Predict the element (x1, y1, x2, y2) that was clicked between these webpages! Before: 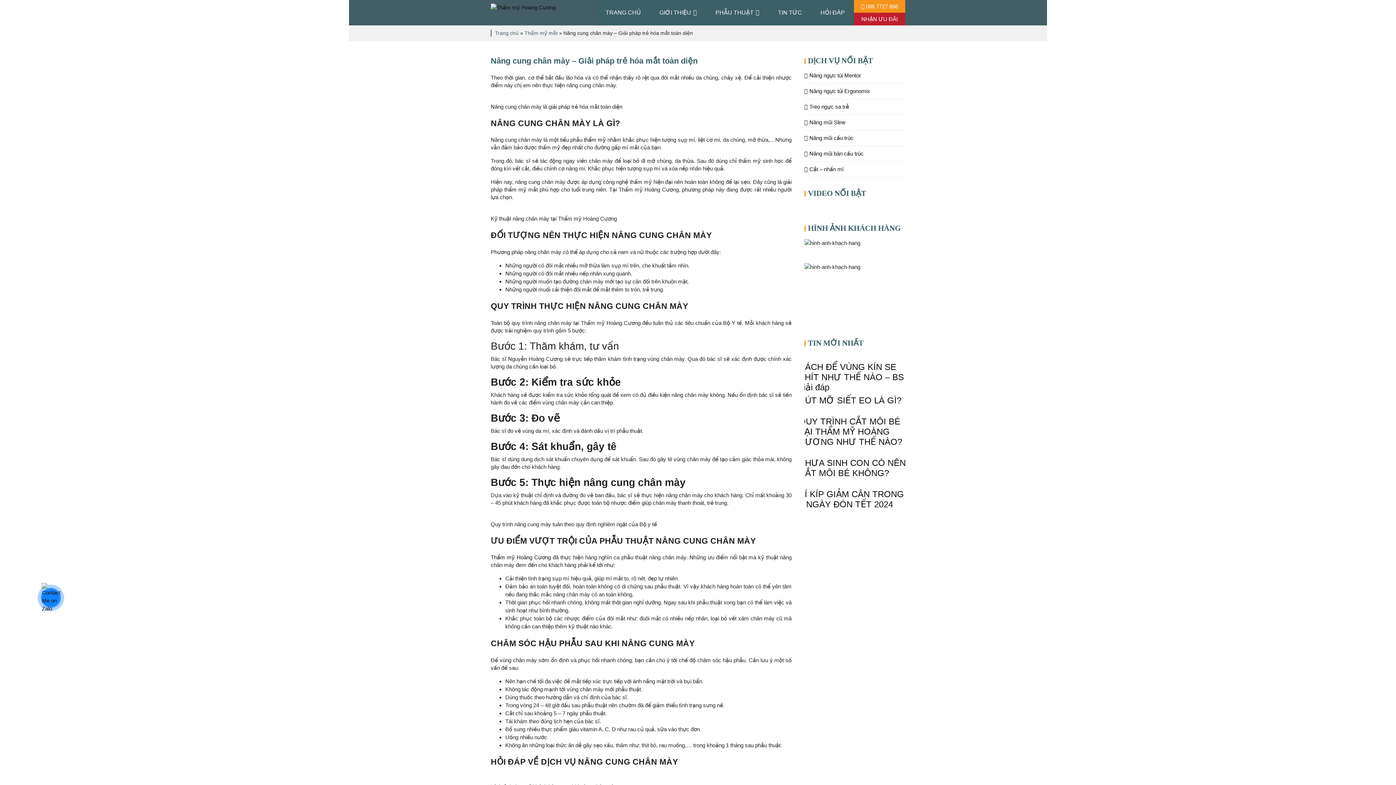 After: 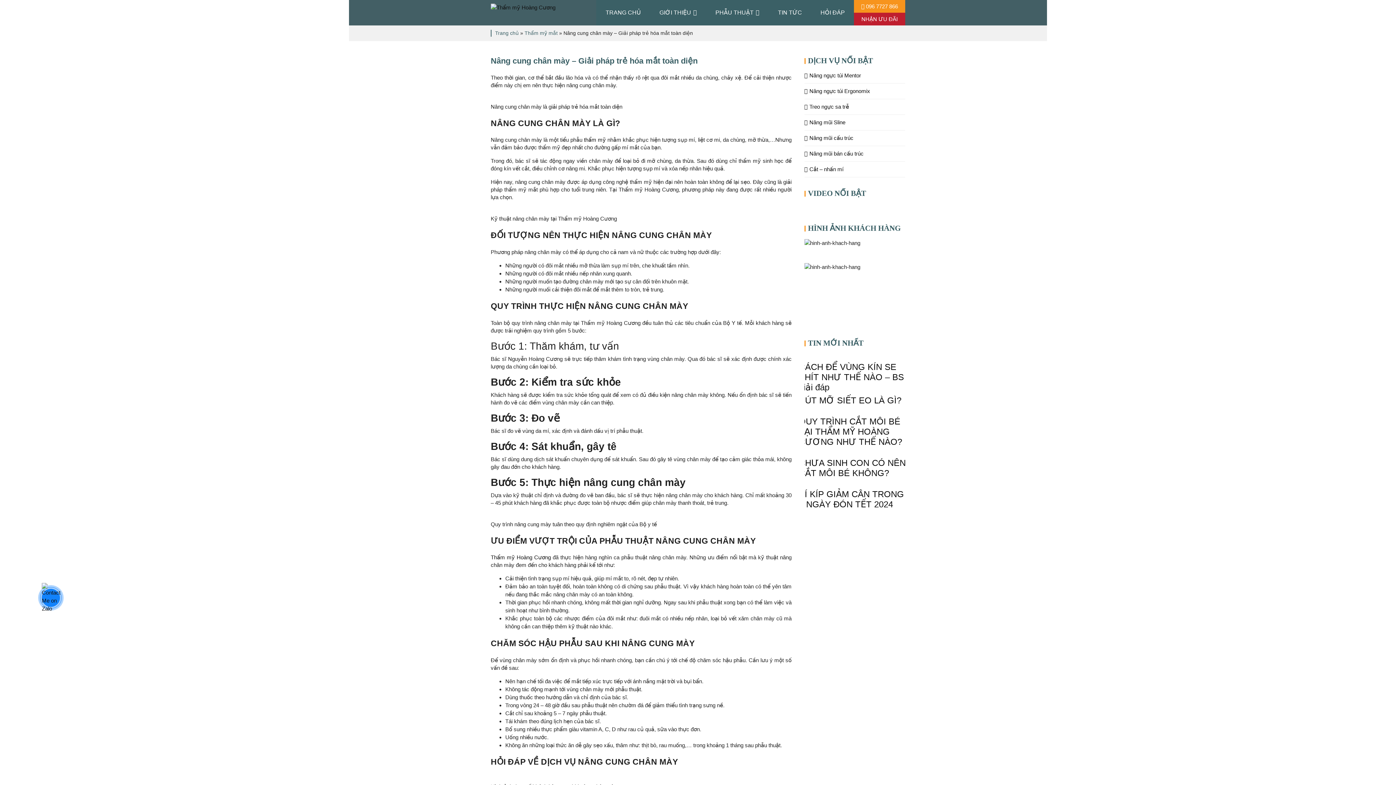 Action: bbox: (490, 554, 551, 560) label: Thẩm mỹ Hoàng Cương